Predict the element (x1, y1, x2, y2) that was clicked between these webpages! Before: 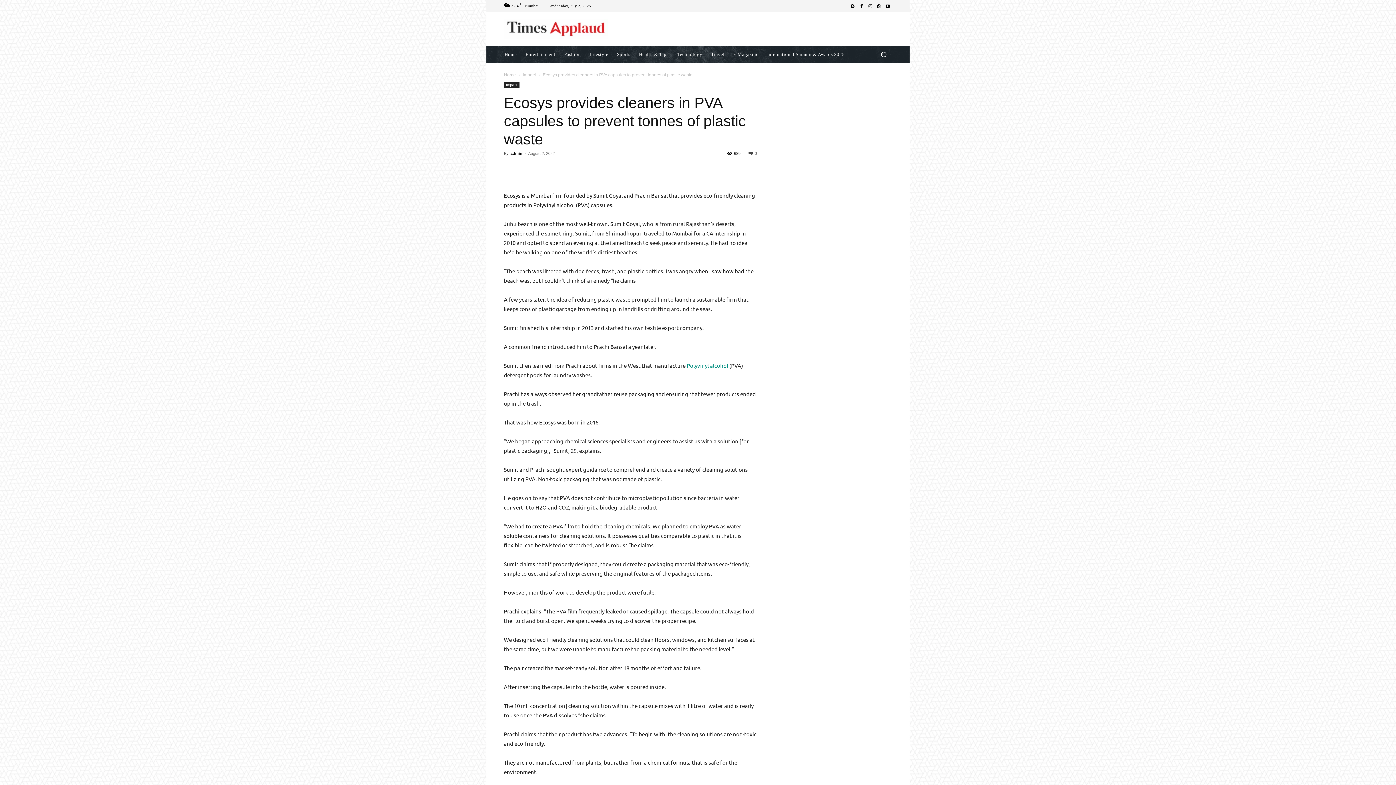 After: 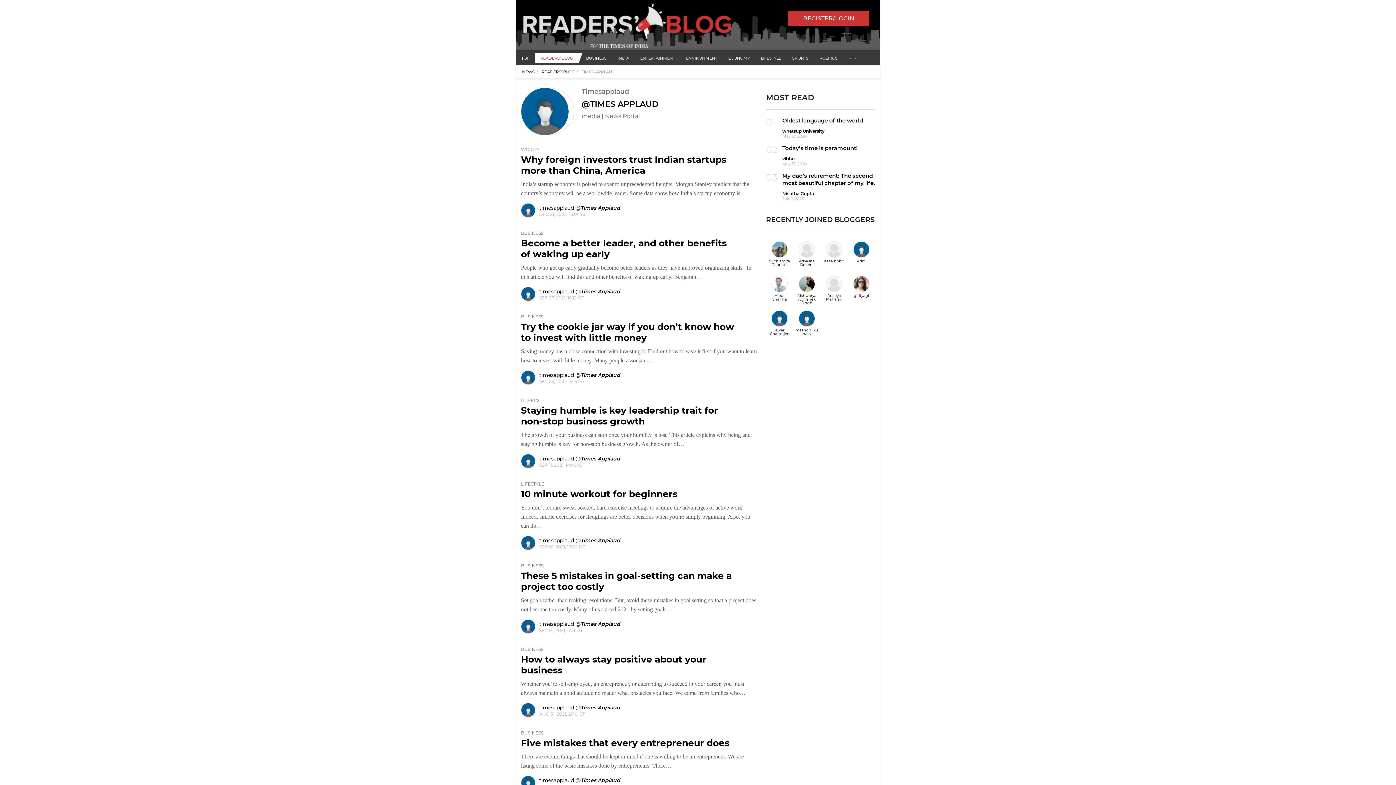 Action: bbox: (848, 1, 857, 10)